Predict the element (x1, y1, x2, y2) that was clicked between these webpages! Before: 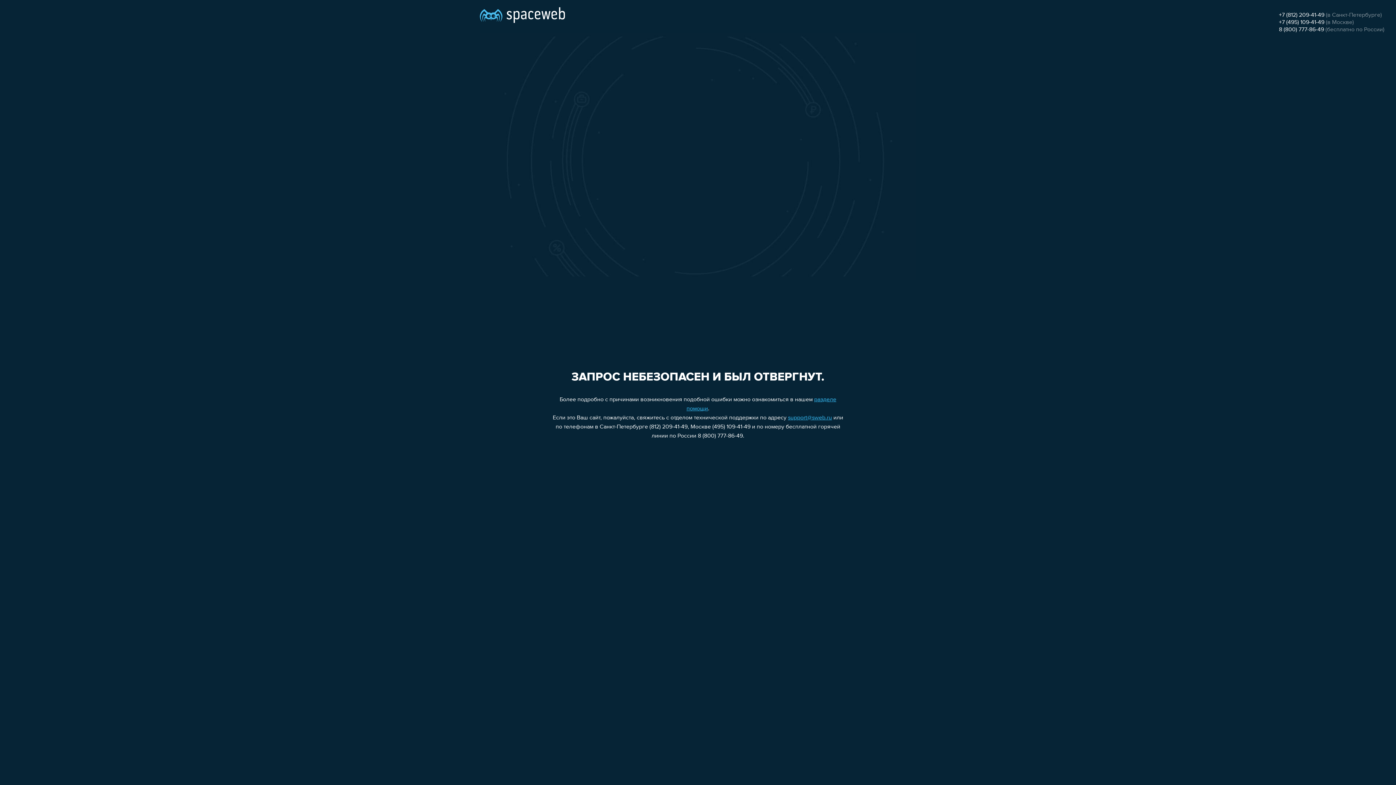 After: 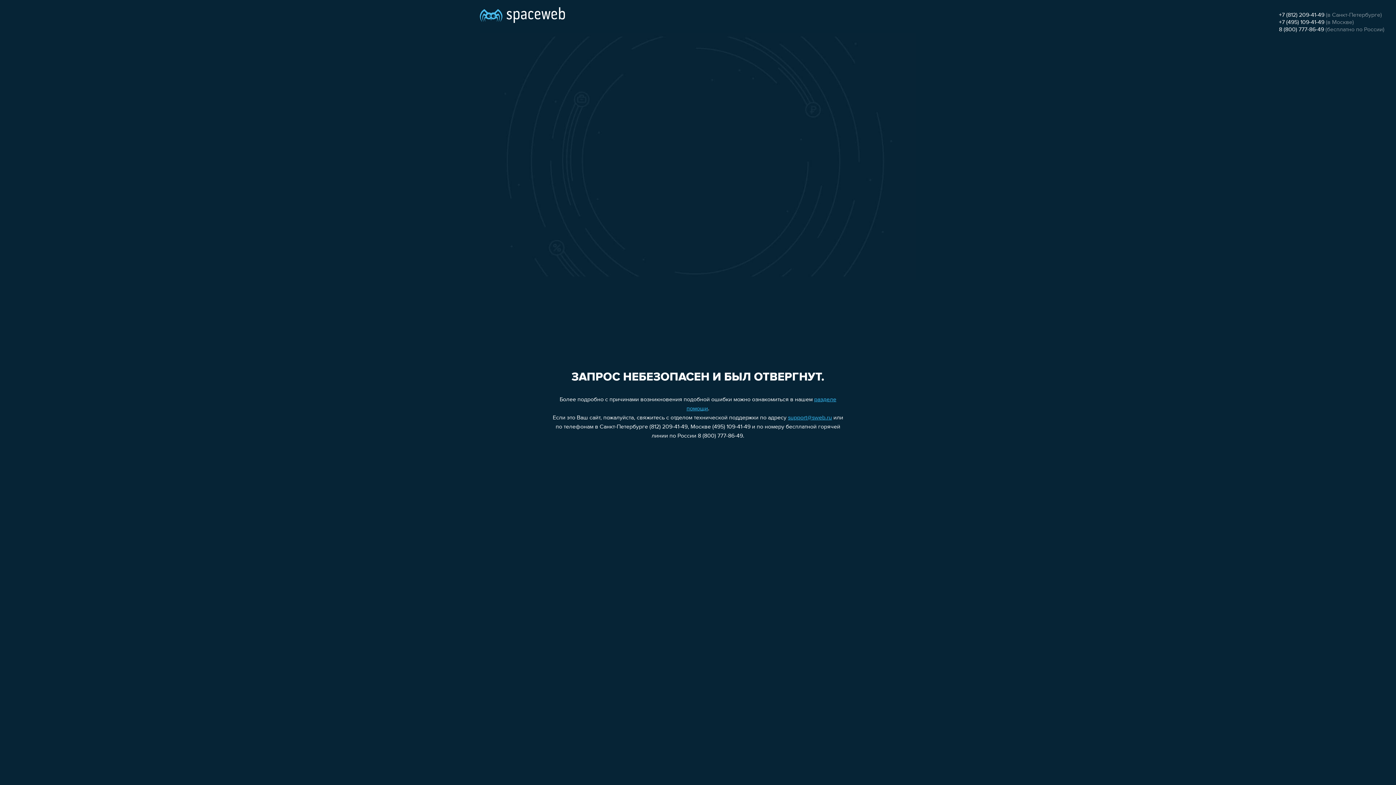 Action: bbox: (1279, 12, 1324, 18) label: +7 (812) 209-41-49